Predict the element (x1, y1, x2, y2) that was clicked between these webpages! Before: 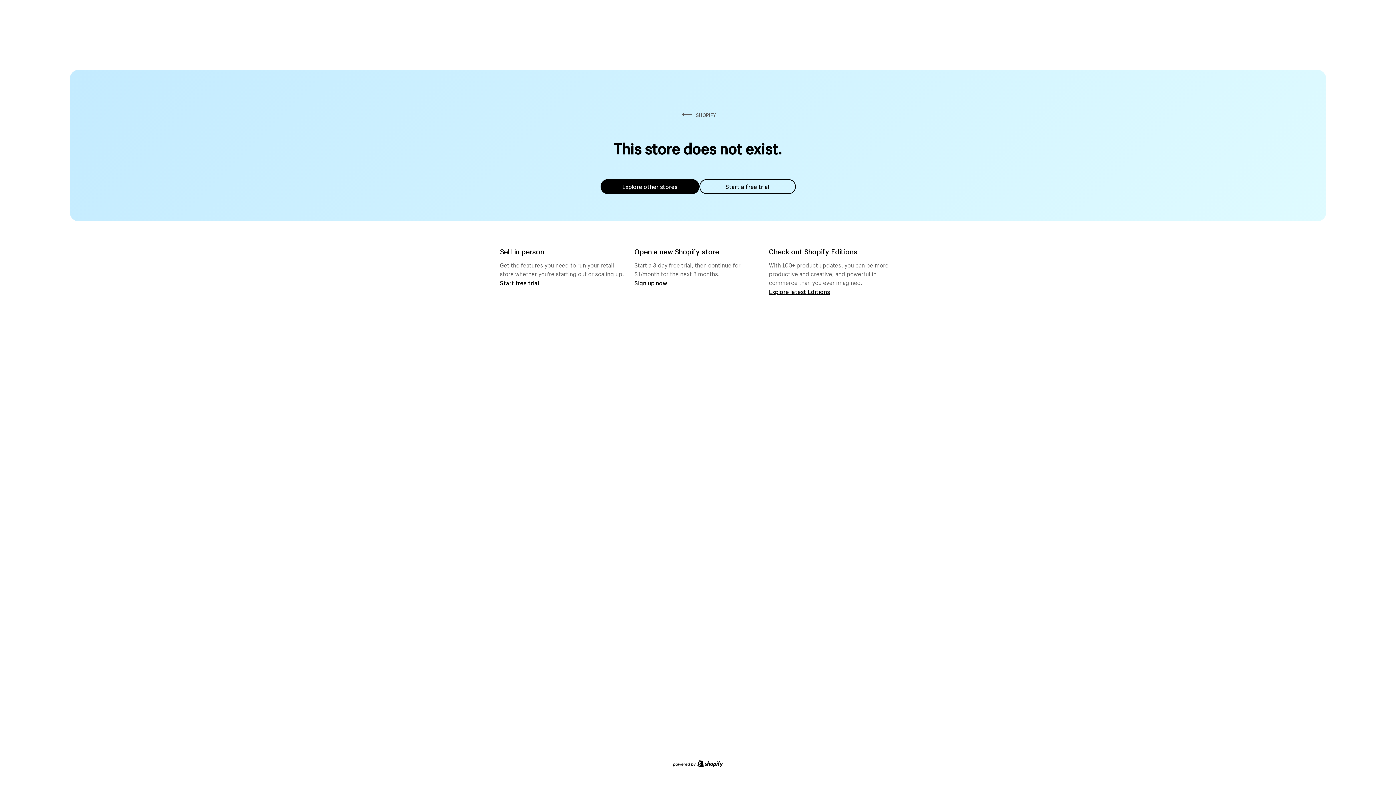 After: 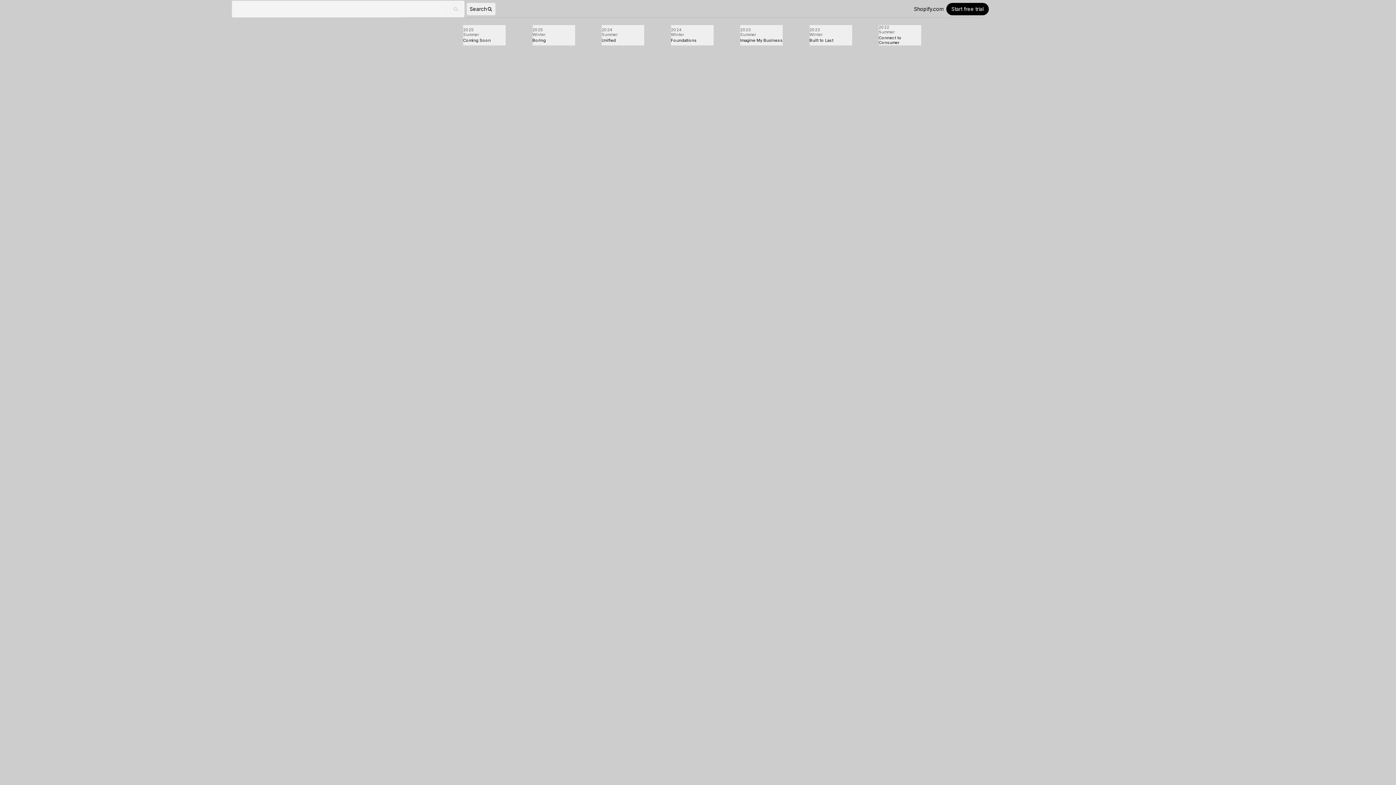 Action: label: Explore latest Editions bbox: (769, 287, 830, 295)